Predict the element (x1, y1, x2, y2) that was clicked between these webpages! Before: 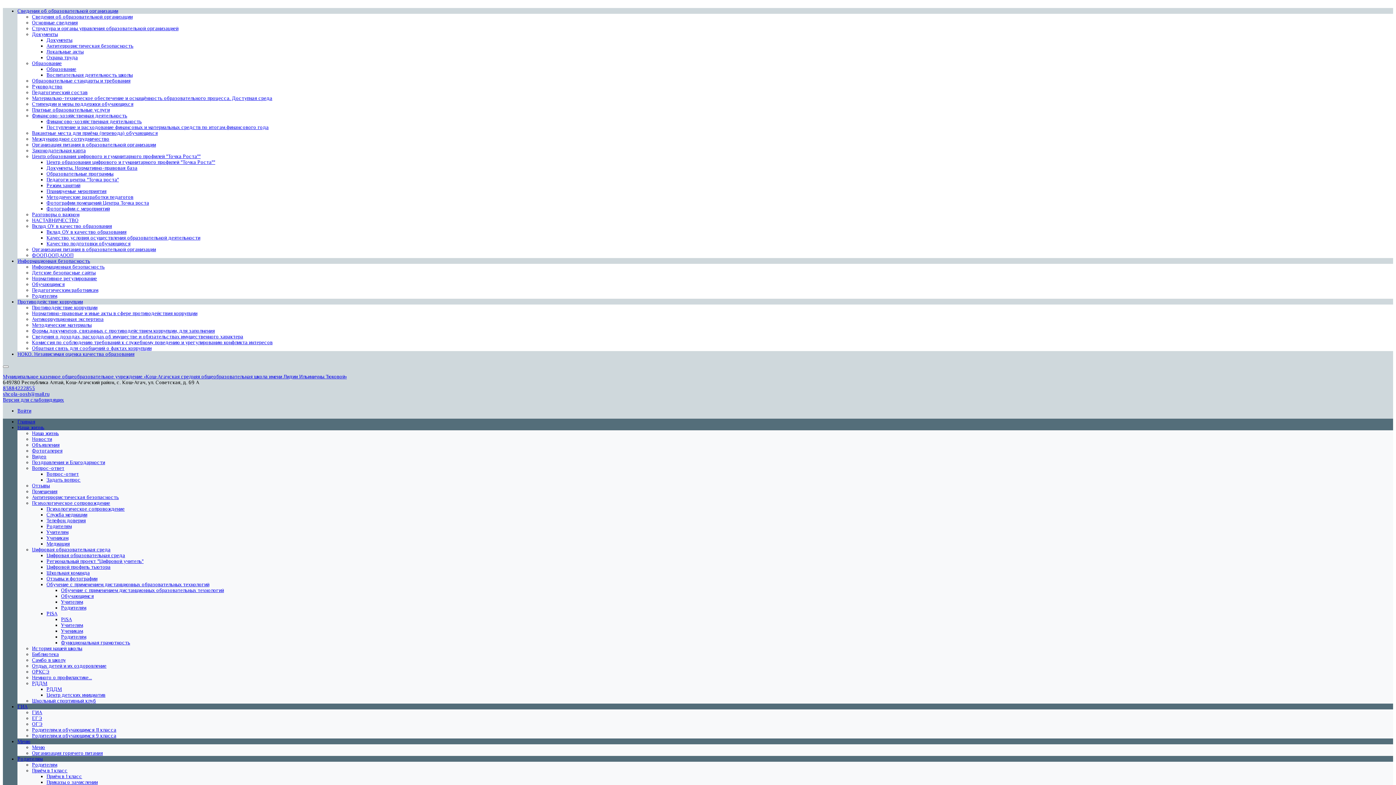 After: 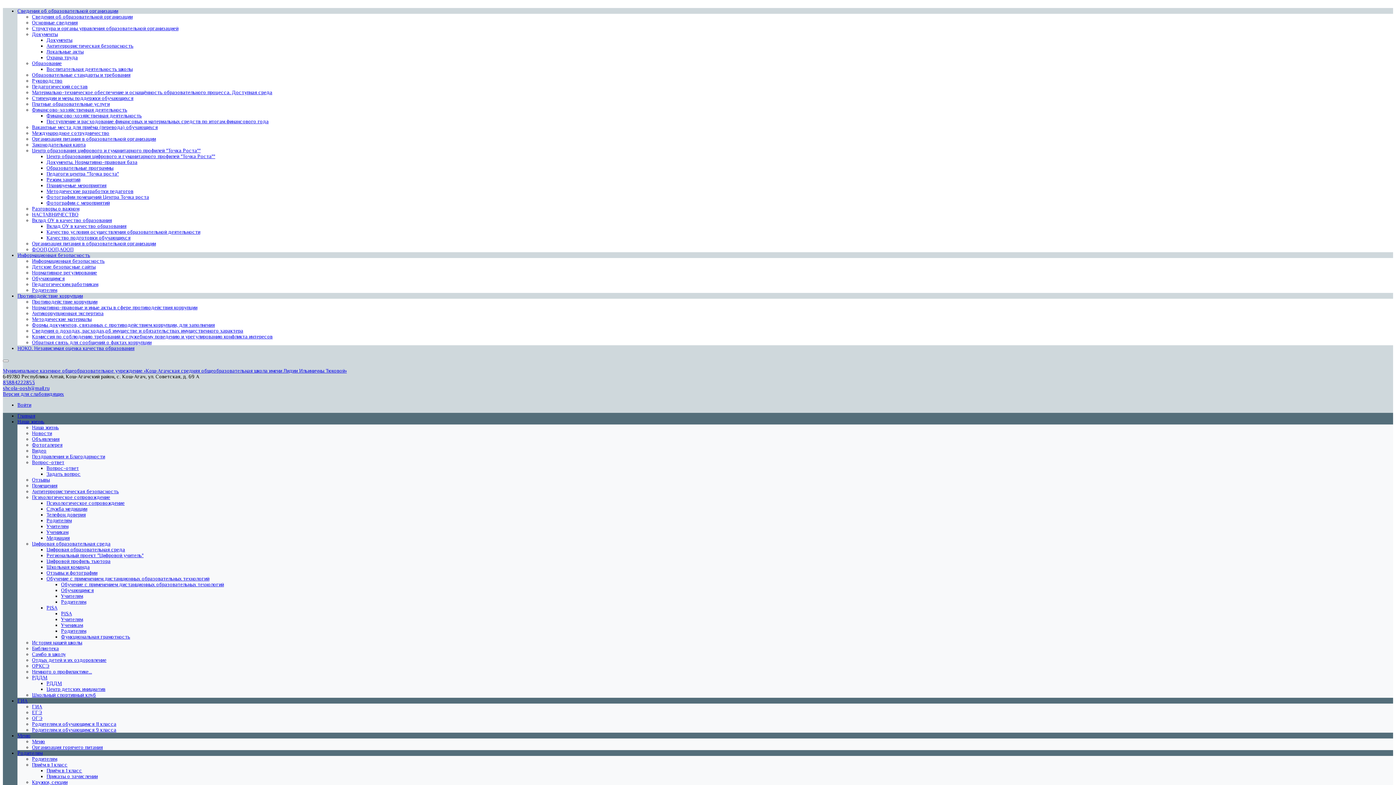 Action: bbox: (46, 72, 132, 77) label: Воспитательная деятельность школы